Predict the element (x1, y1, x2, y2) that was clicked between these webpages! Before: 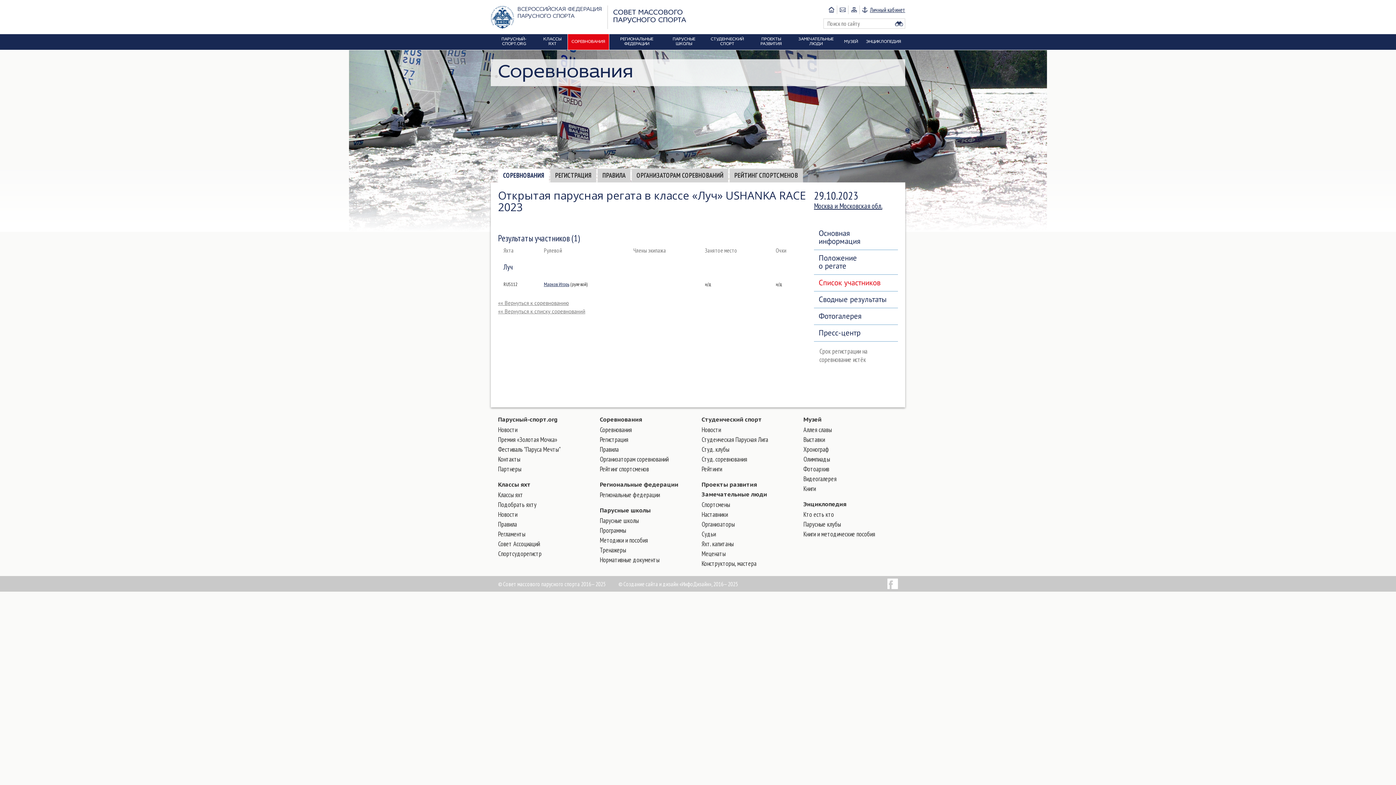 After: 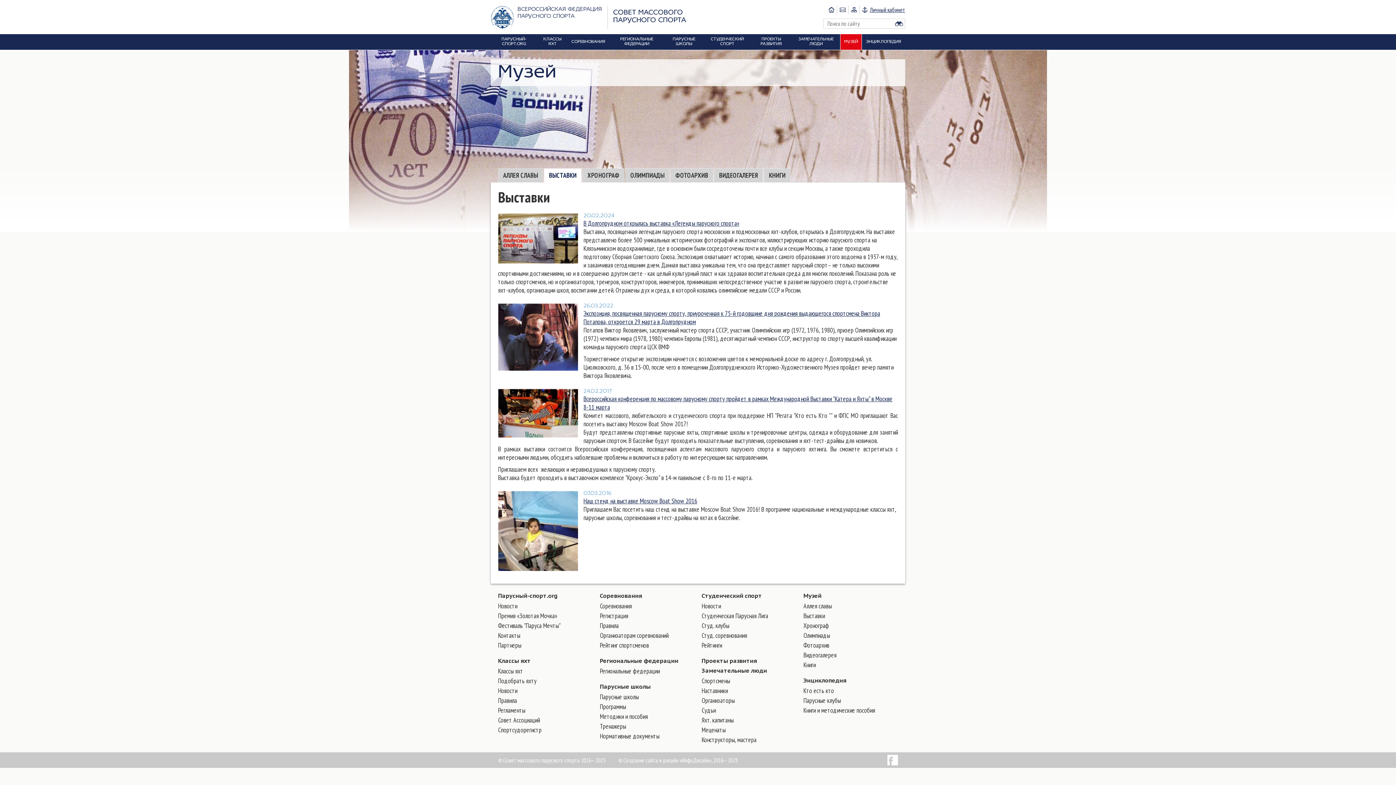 Action: bbox: (803, 435, 825, 444) label: Выставки